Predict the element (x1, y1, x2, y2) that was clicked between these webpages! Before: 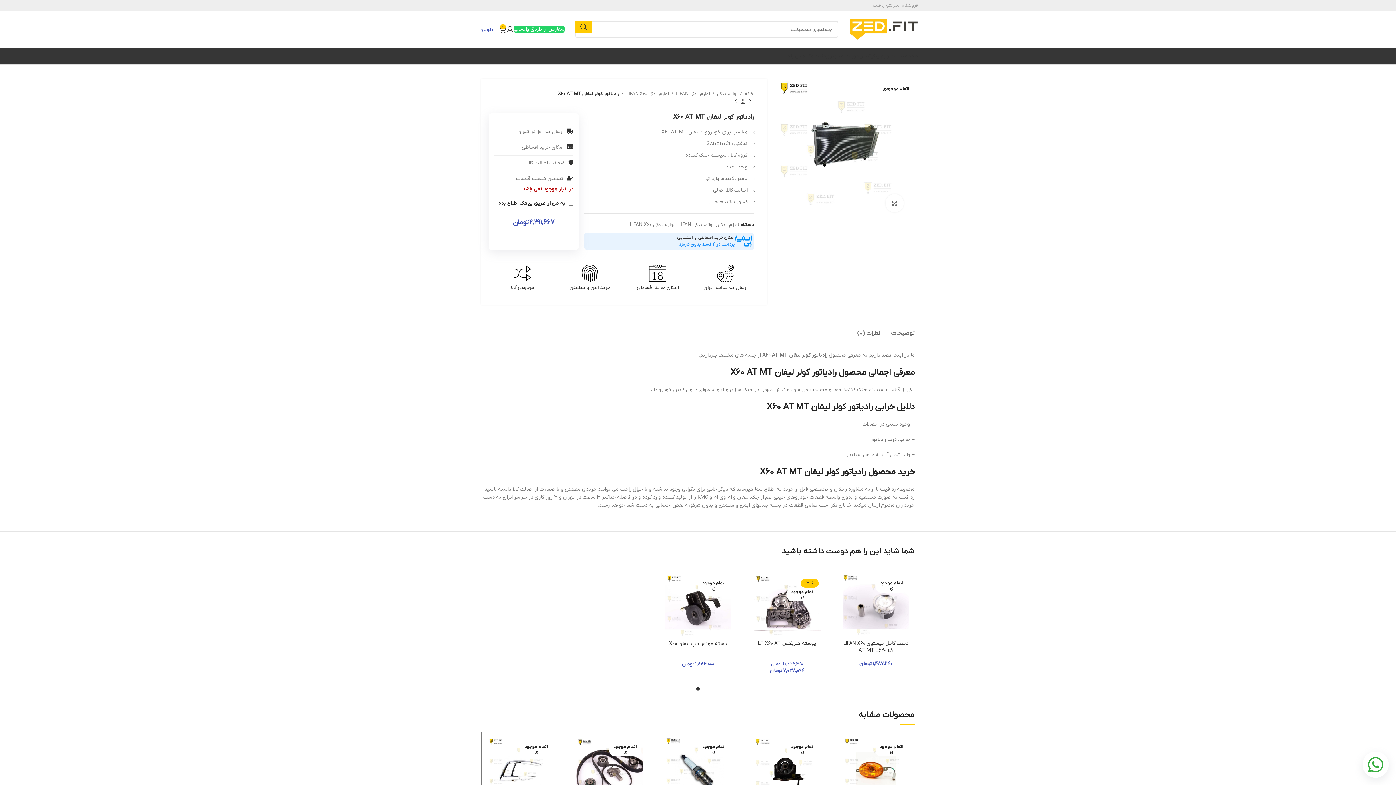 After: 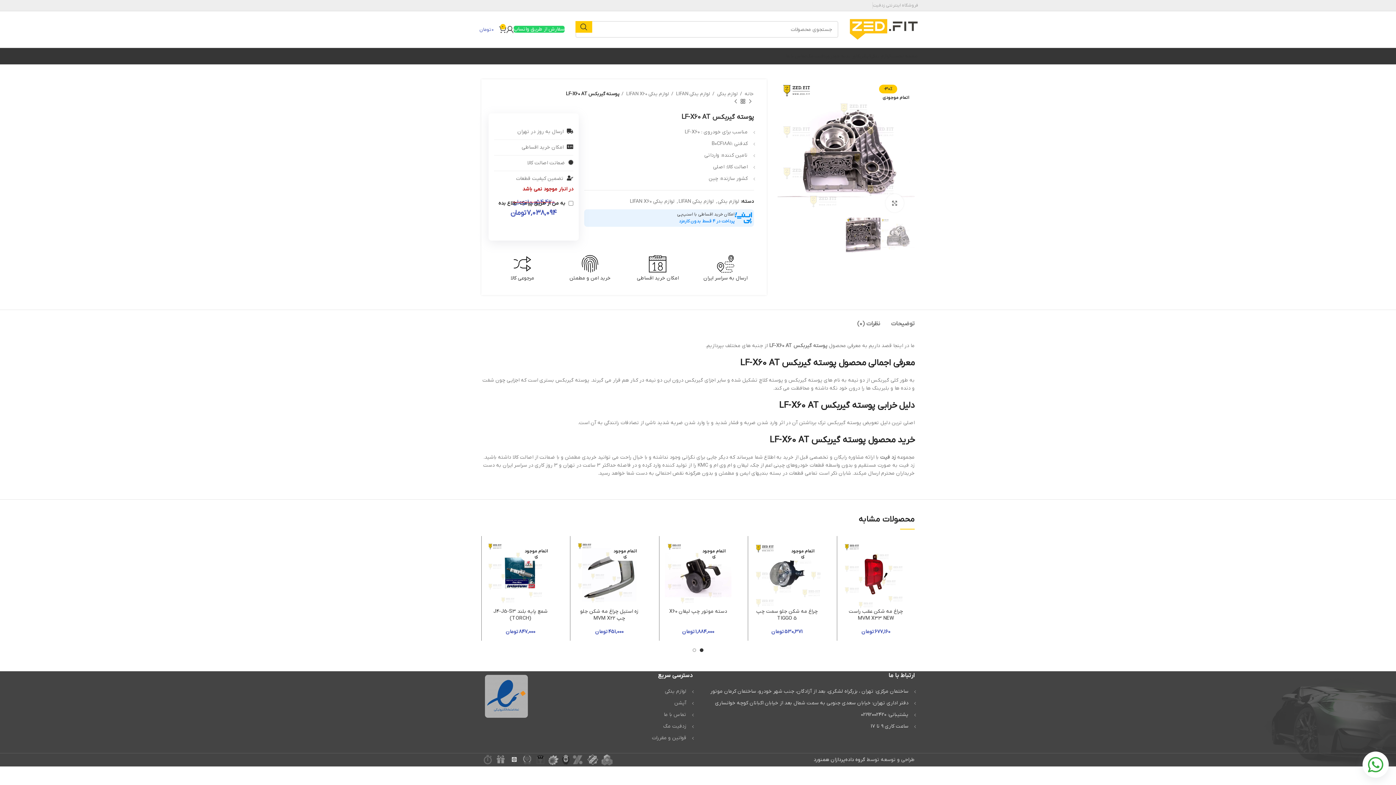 Action: bbox: (758, 640, 816, 647) label: پوسته گیربکس LF-X60 AT